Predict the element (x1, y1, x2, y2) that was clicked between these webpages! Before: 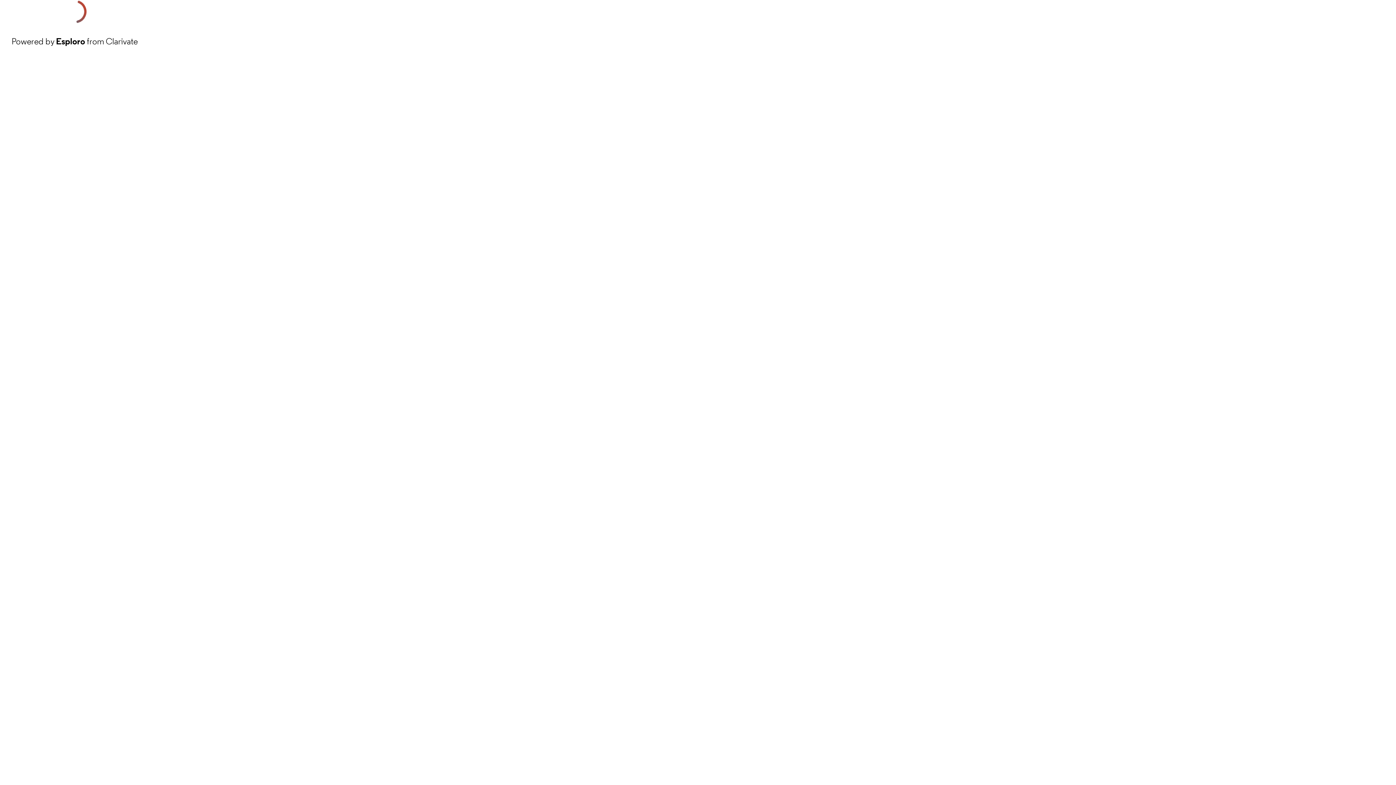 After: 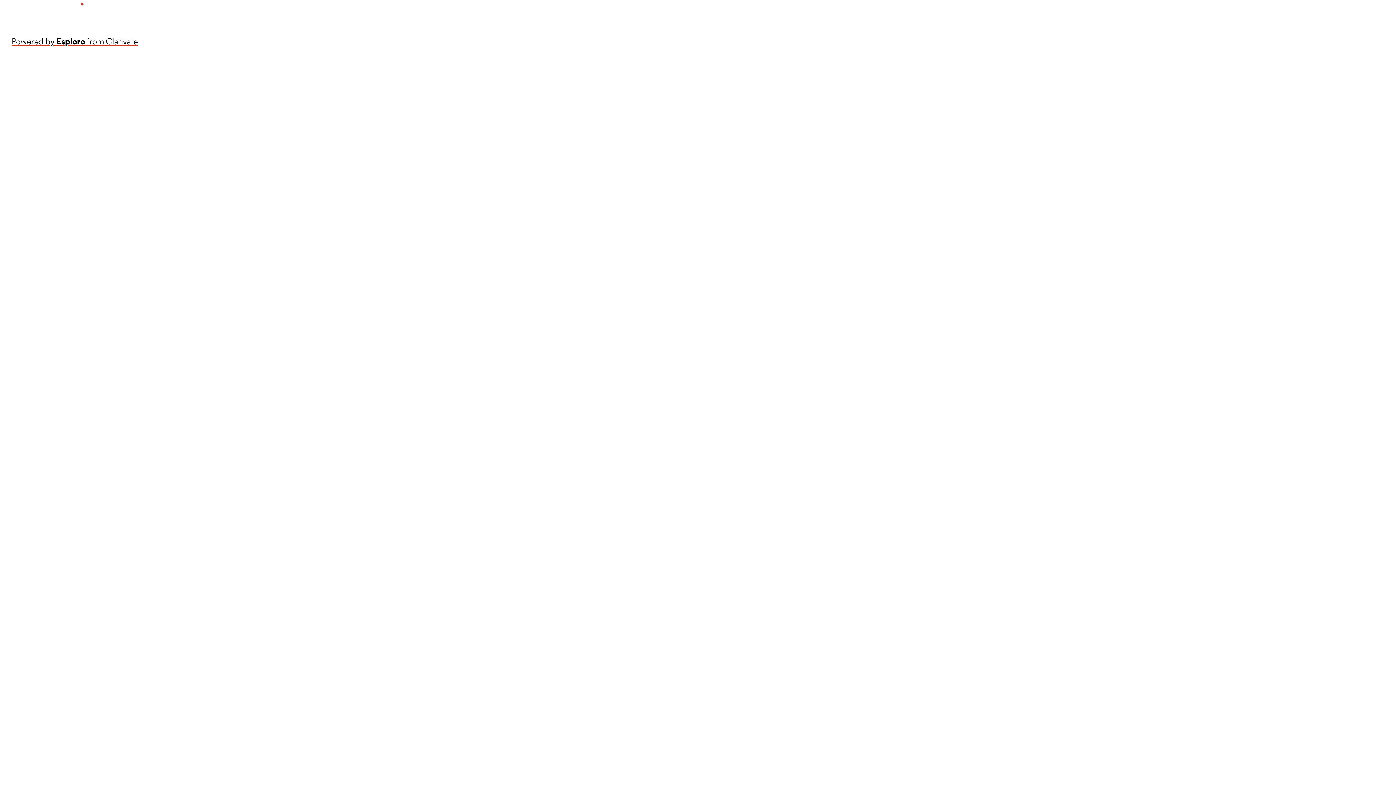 Action: bbox: (11, 34, 137, 48) label: Powered by Esploro from Clarivate